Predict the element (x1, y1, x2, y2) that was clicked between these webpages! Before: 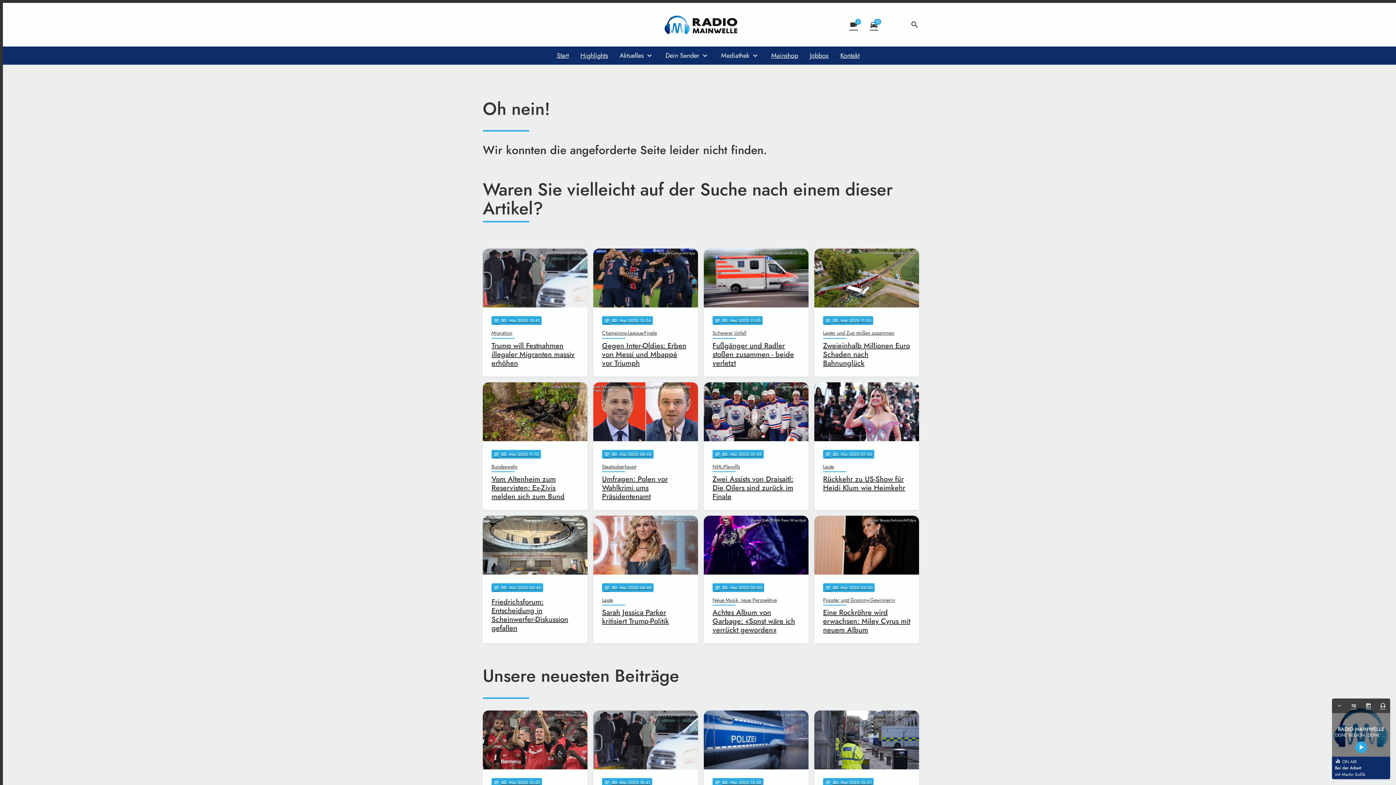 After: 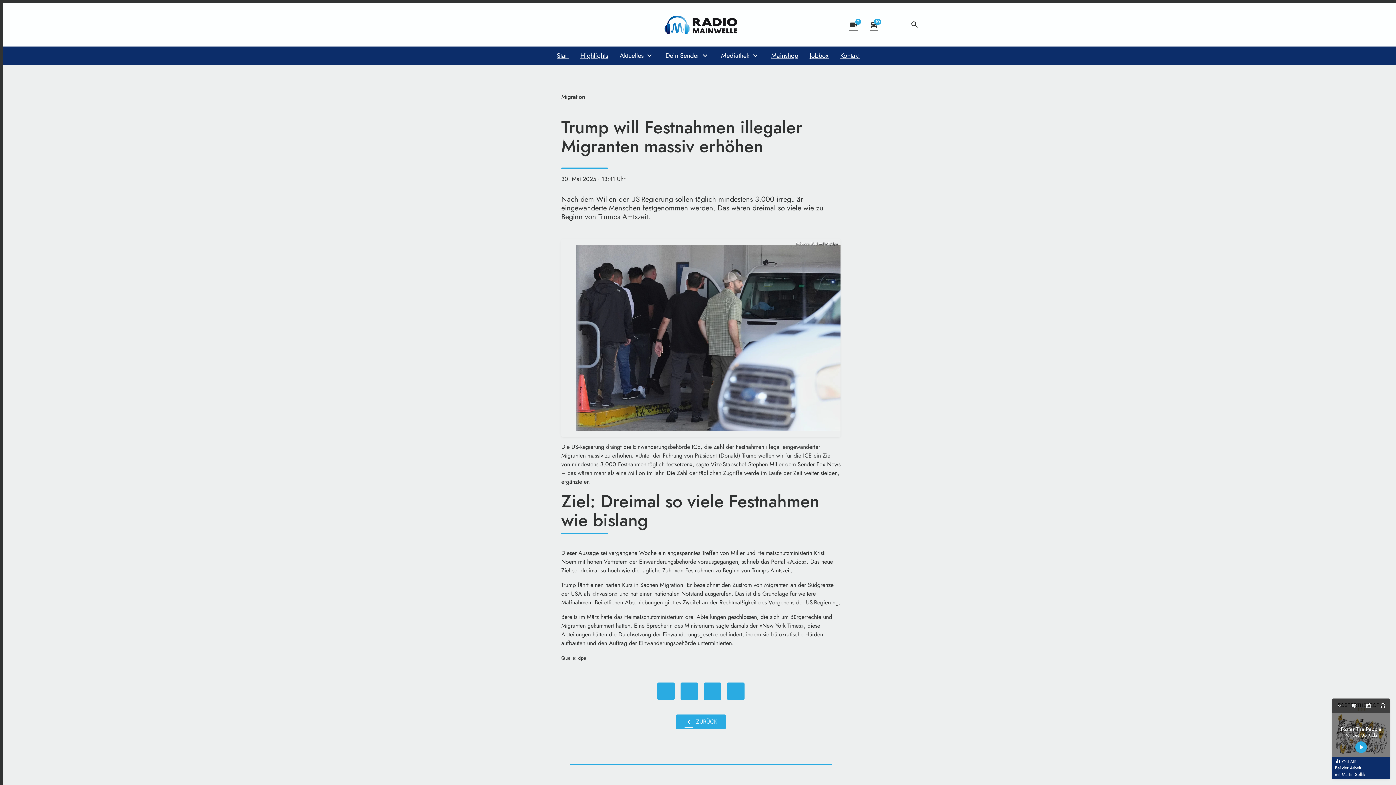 Action: label: Rebecca Blackwell/AP/dpa
notes
30
. Mai 2025 13:41
Migration
Trump will Festnahmen illegaler Migranten massiv erhöhen bbox: (482, 248, 587, 376)